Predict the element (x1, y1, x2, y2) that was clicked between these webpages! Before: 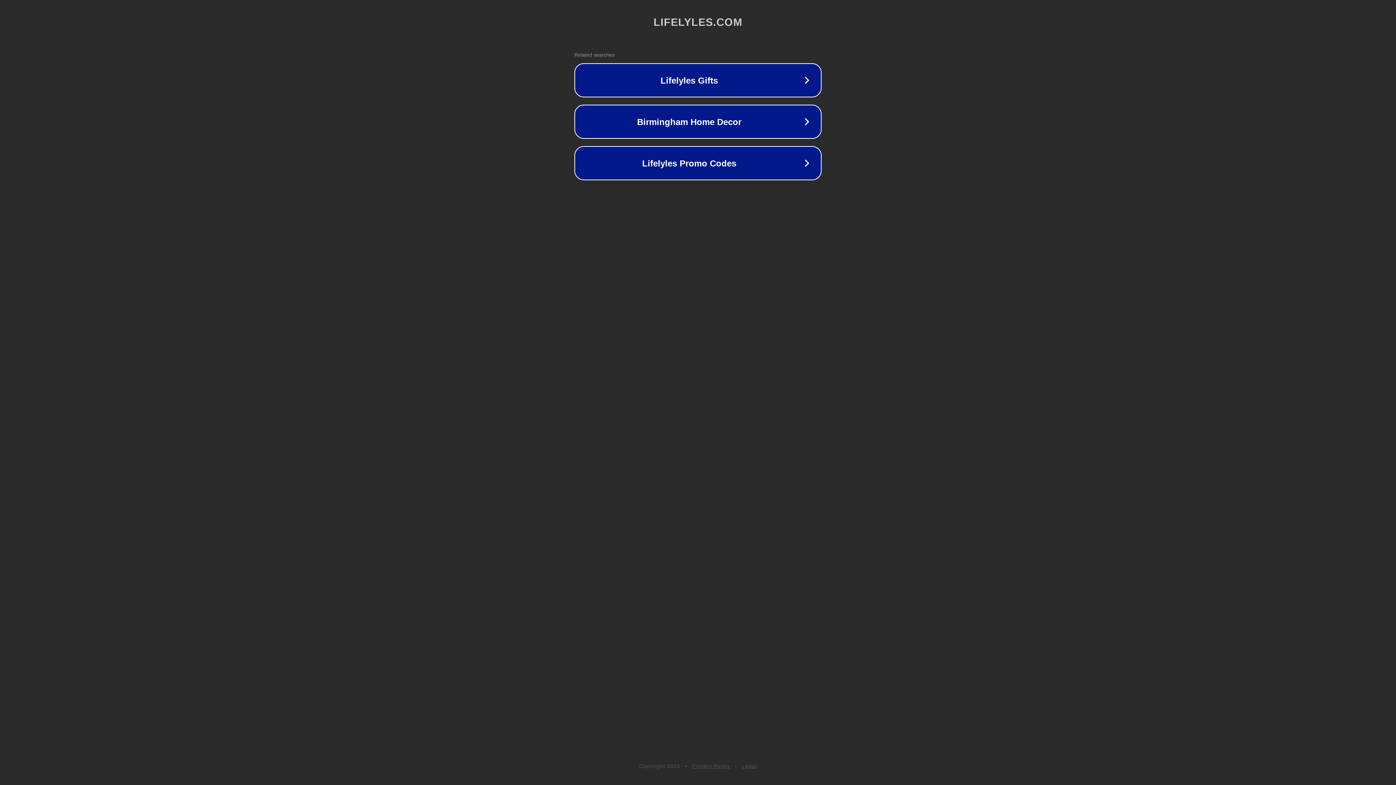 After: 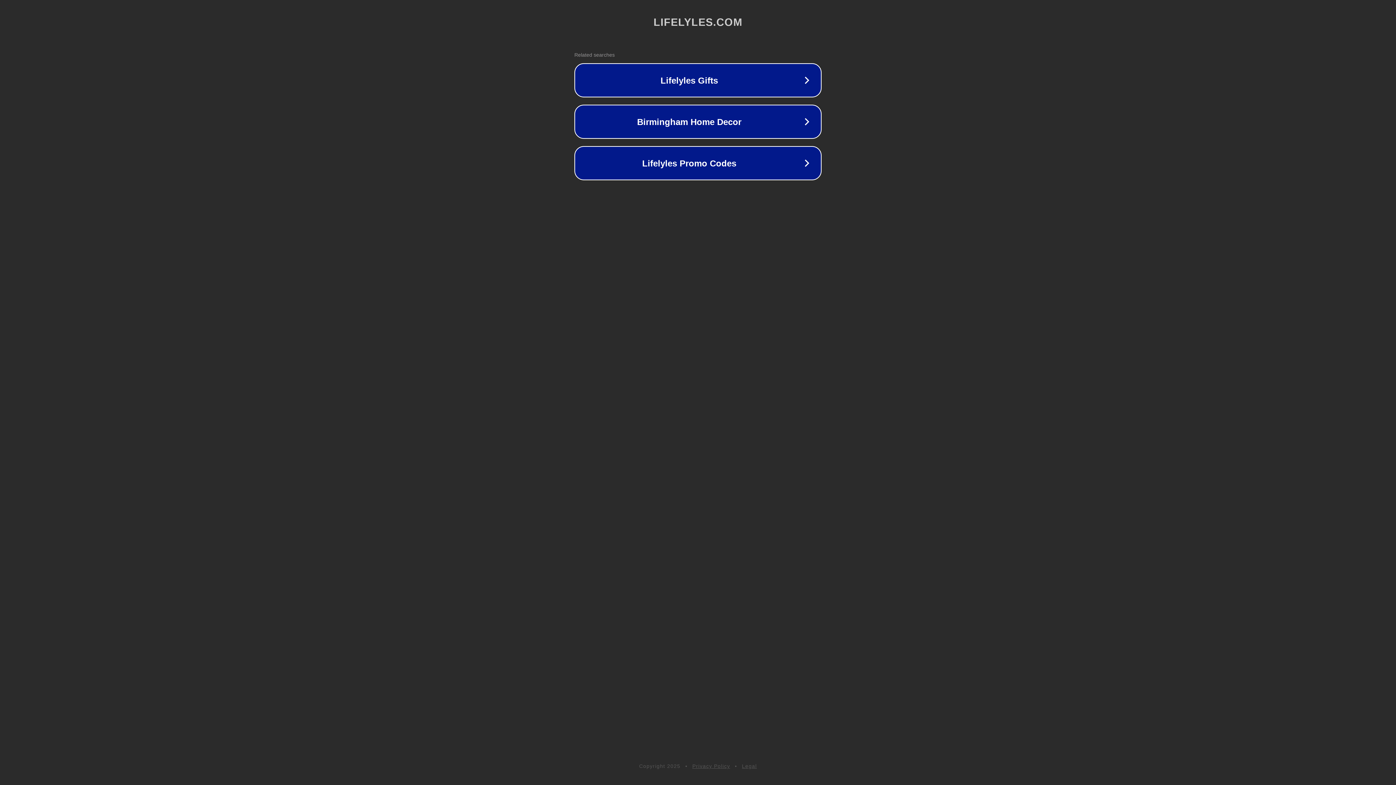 Action: label: Privacy Policy bbox: (692, 763, 730, 769)